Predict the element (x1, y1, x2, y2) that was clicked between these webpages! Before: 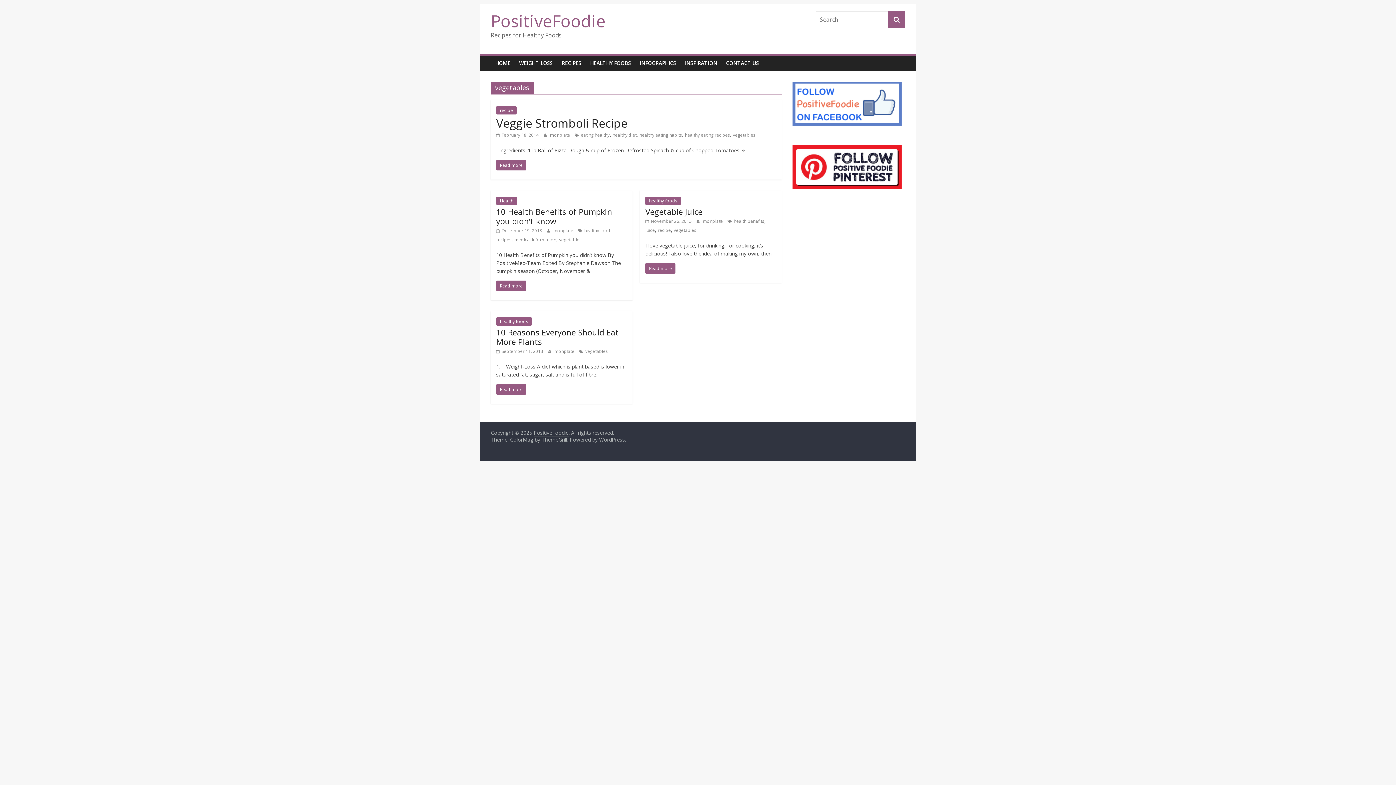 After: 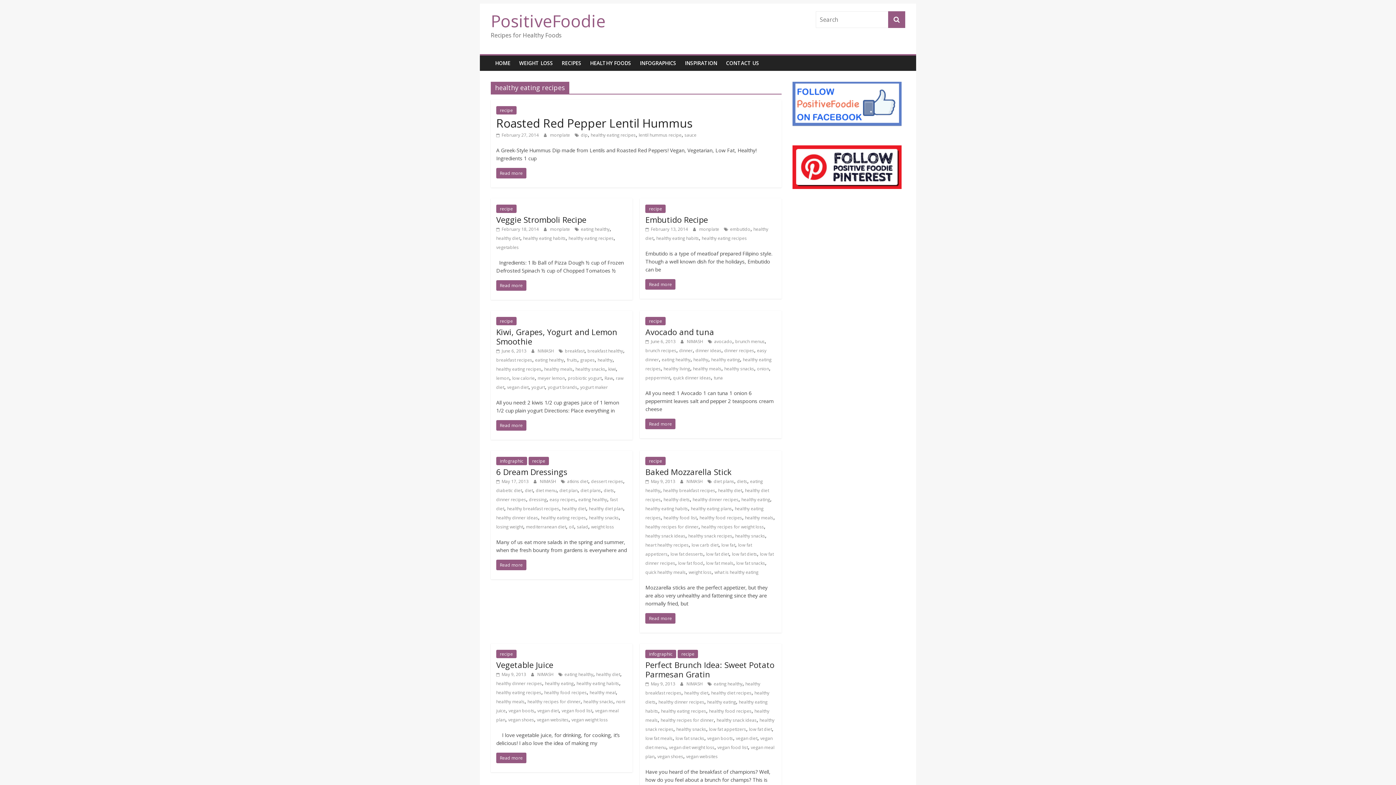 Action: bbox: (685, 132, 730, 138) label: healthy eating recipes